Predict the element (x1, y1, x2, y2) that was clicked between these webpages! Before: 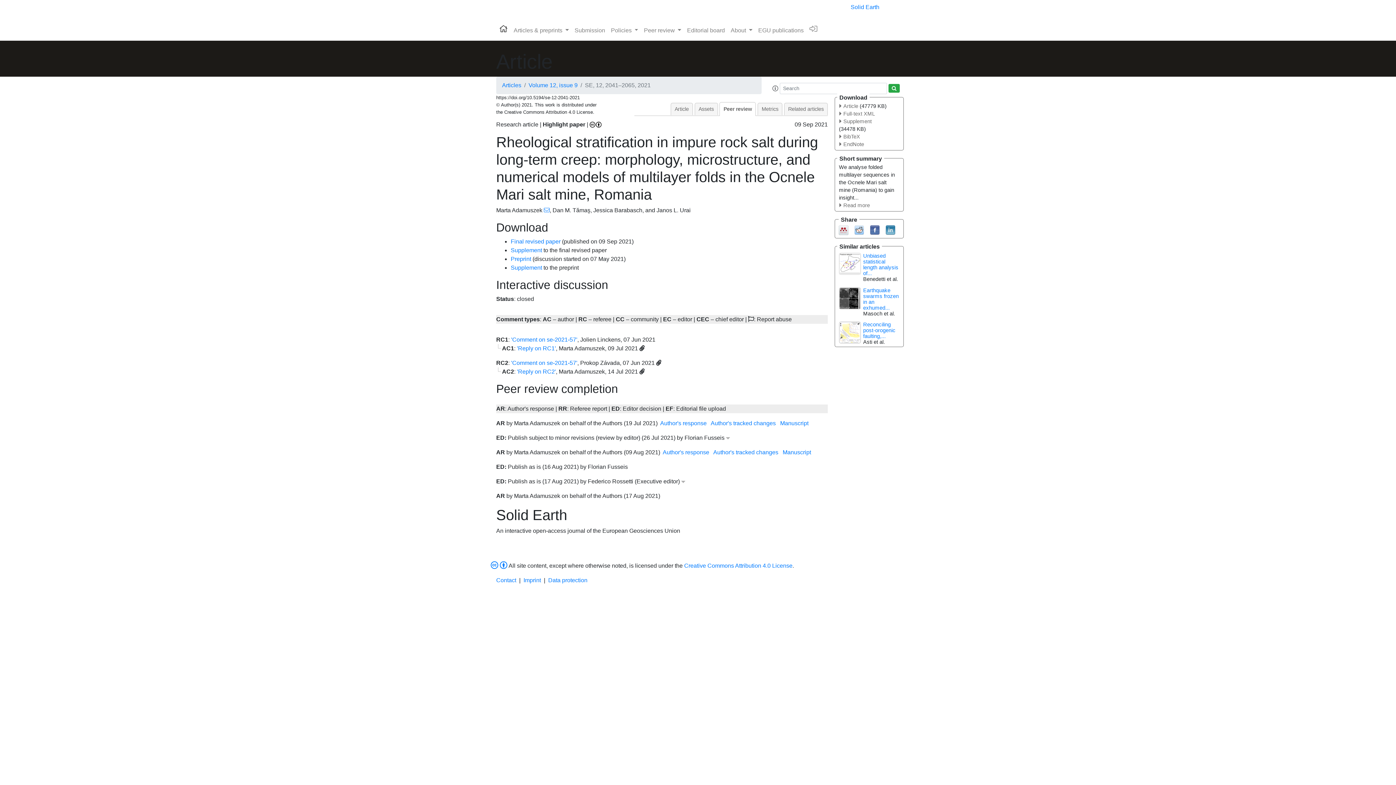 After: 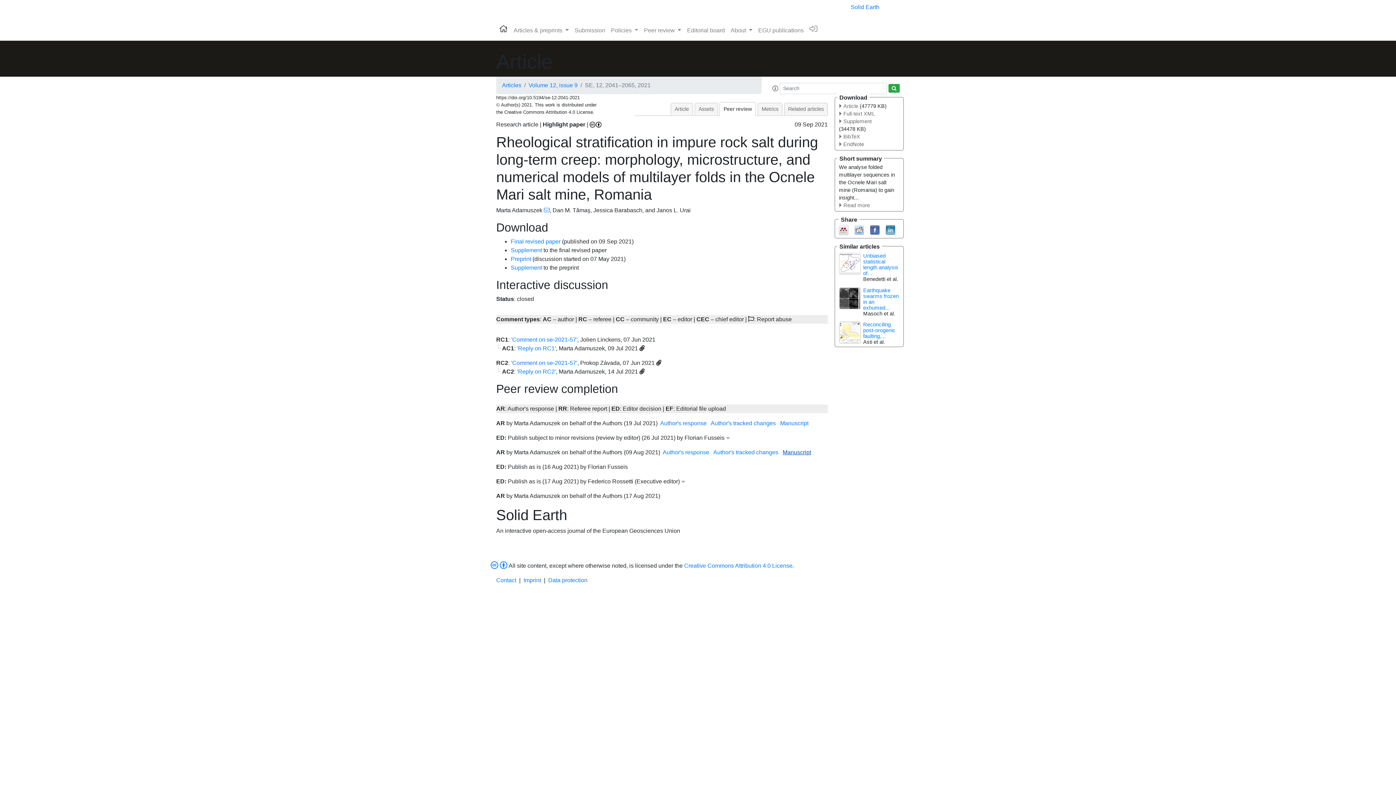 Action: bbox: (782, 449, 811, 455) label: Manuscript